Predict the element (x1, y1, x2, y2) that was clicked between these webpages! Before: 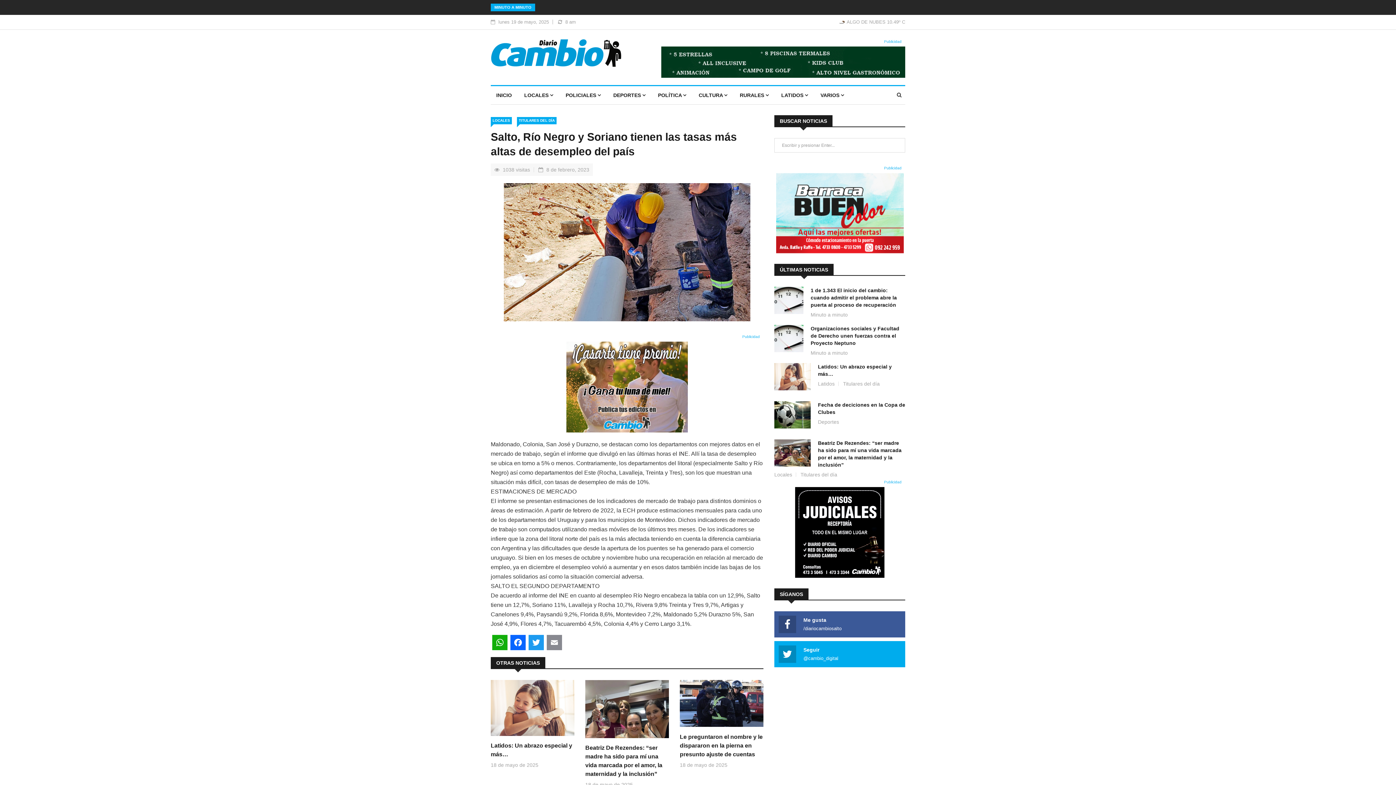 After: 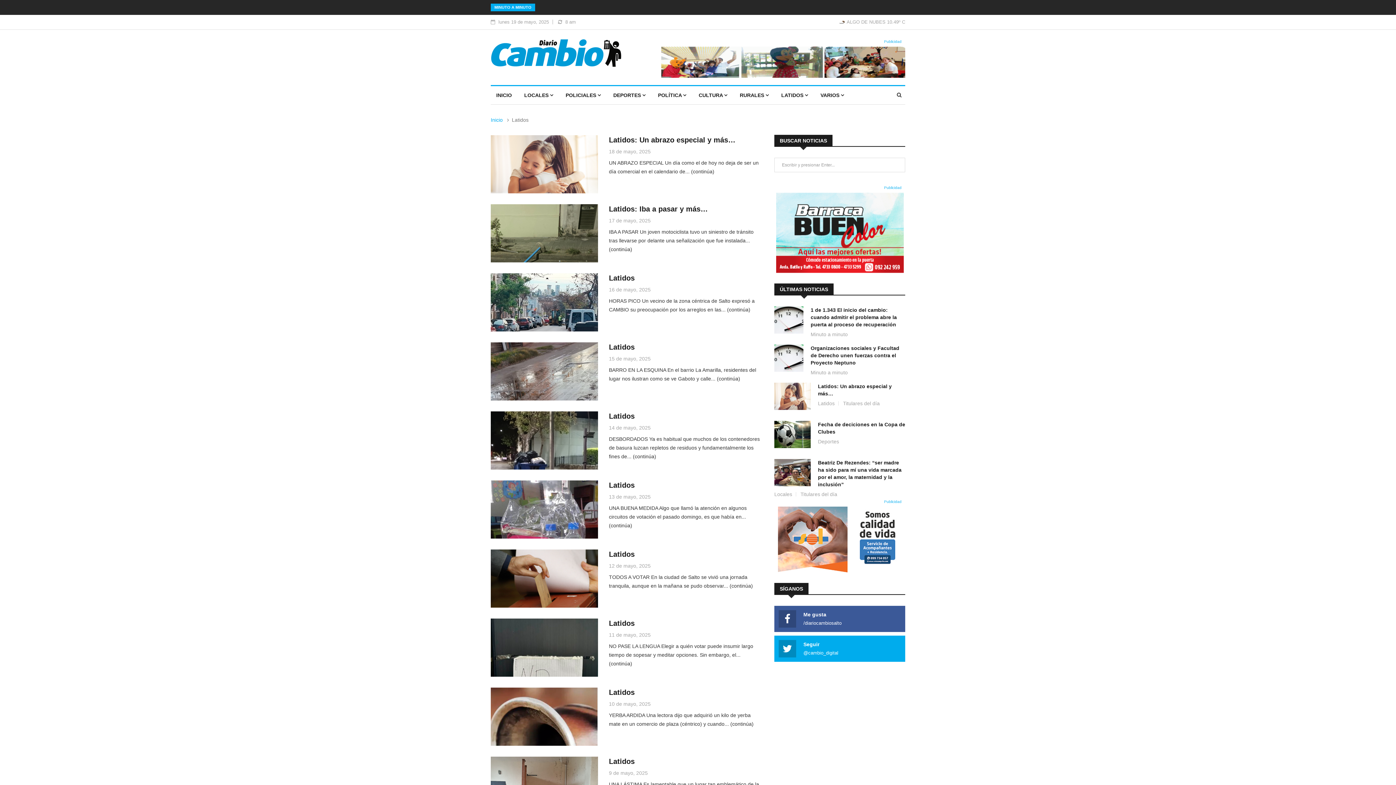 Action: label: LATIDOS  bbox: (776, 86, 813, 104)